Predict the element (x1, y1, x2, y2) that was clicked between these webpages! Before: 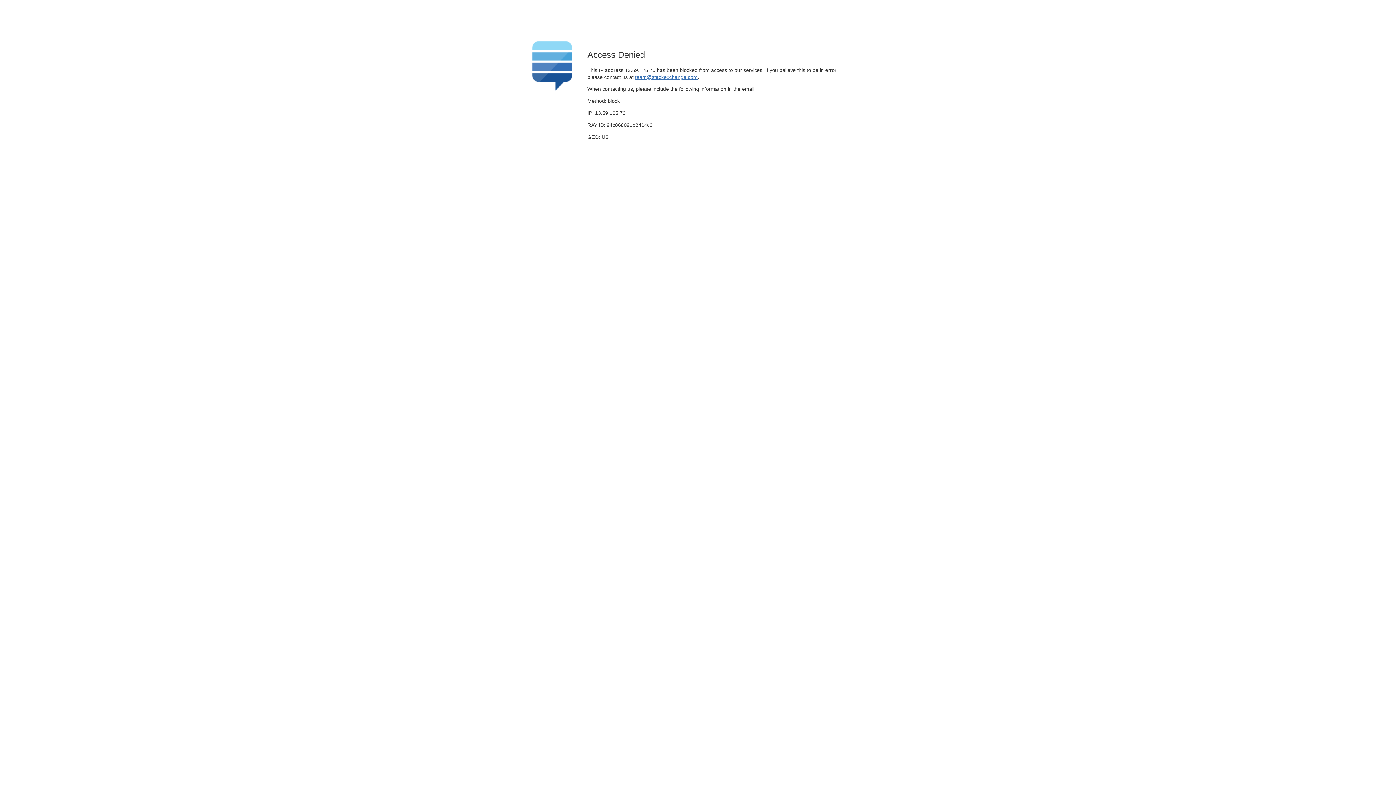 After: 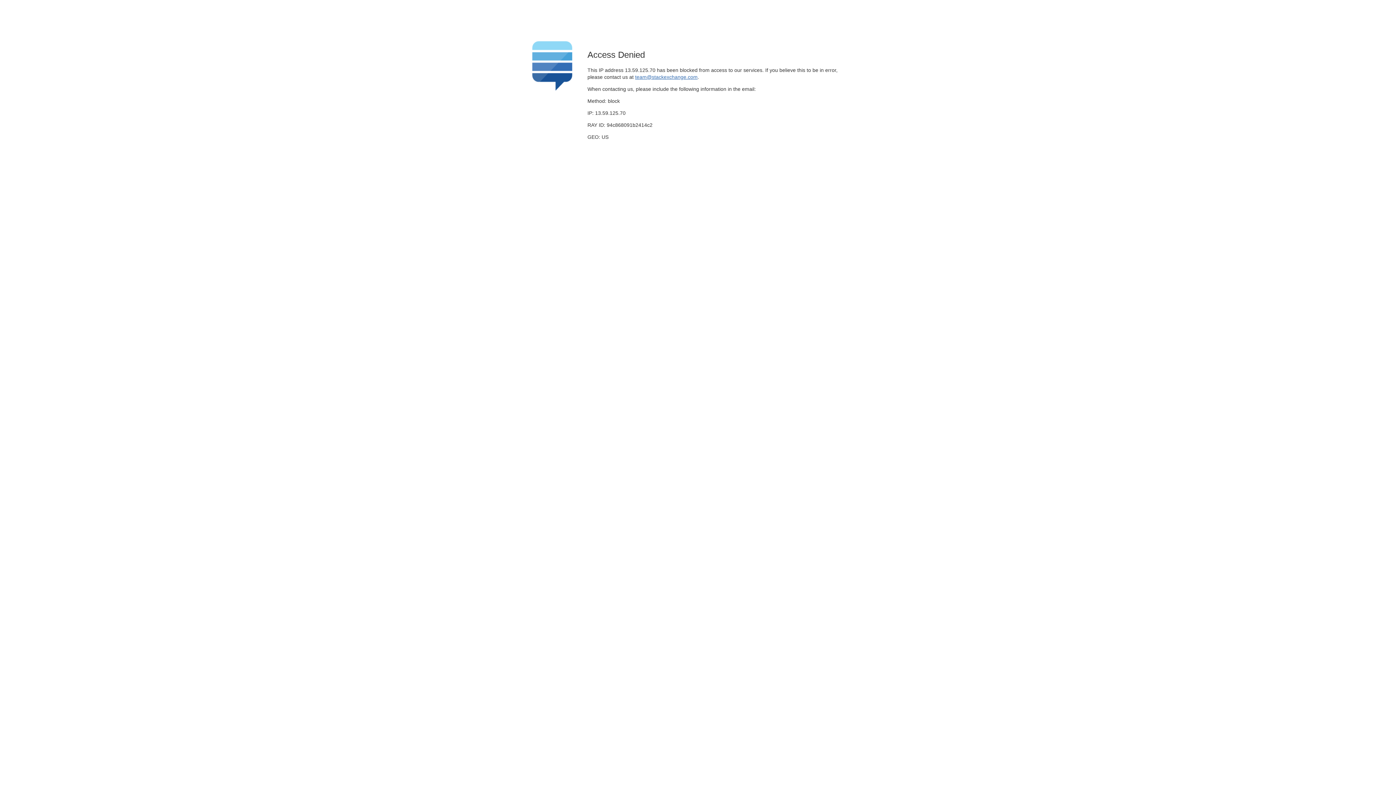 Action: label: team@stackexchange.com bbox: (635, 74, 697, 79)